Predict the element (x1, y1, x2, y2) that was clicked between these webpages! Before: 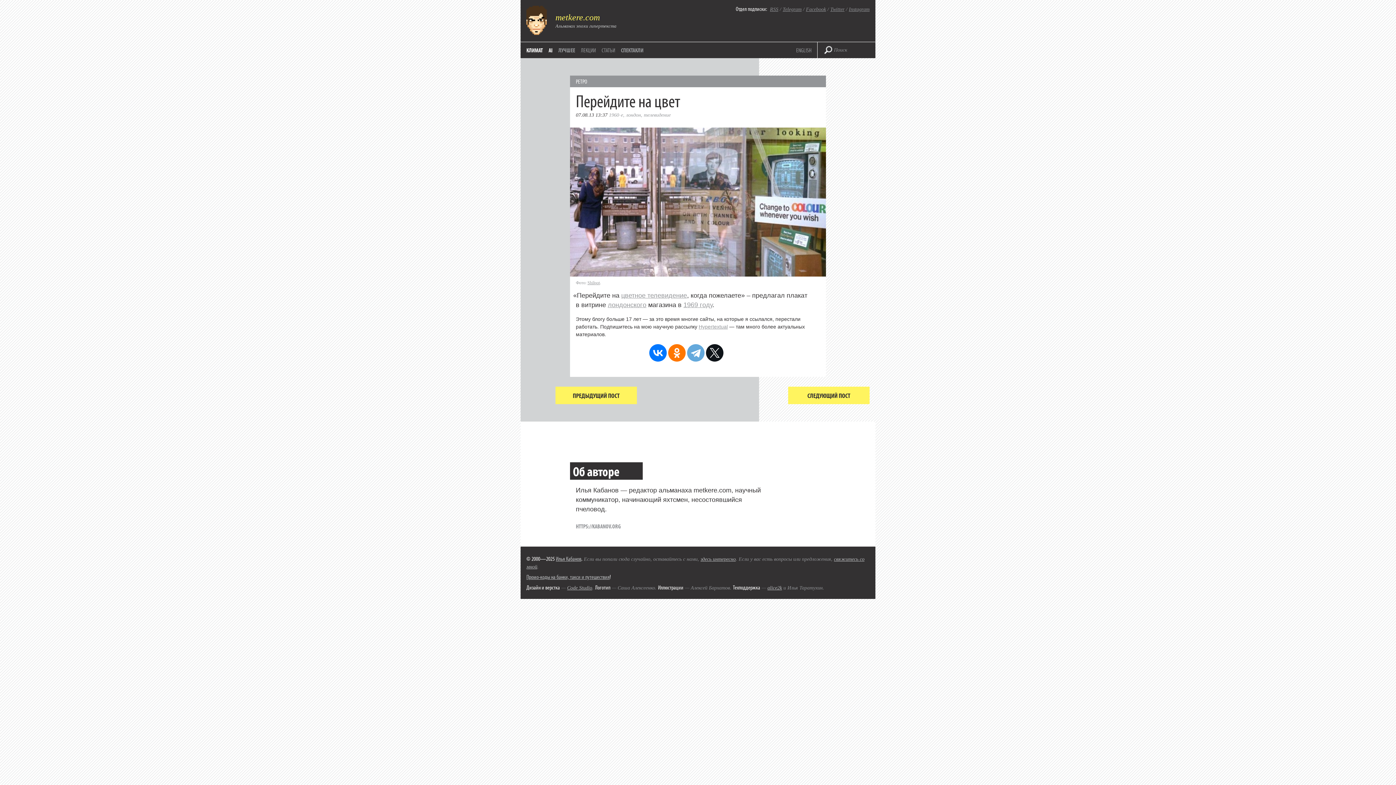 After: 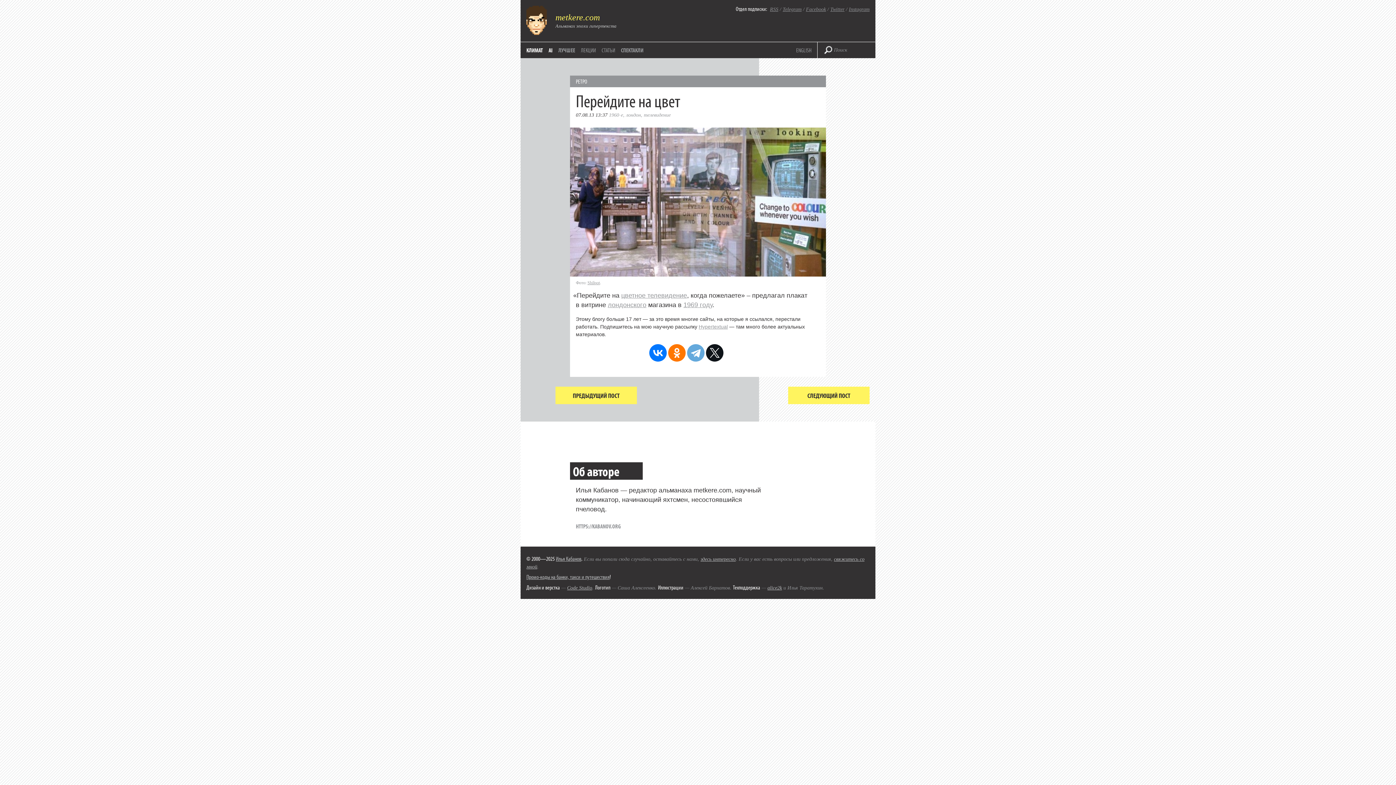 Action: label: Перейдите на цвет bbox: (576, 89, 680, 111)